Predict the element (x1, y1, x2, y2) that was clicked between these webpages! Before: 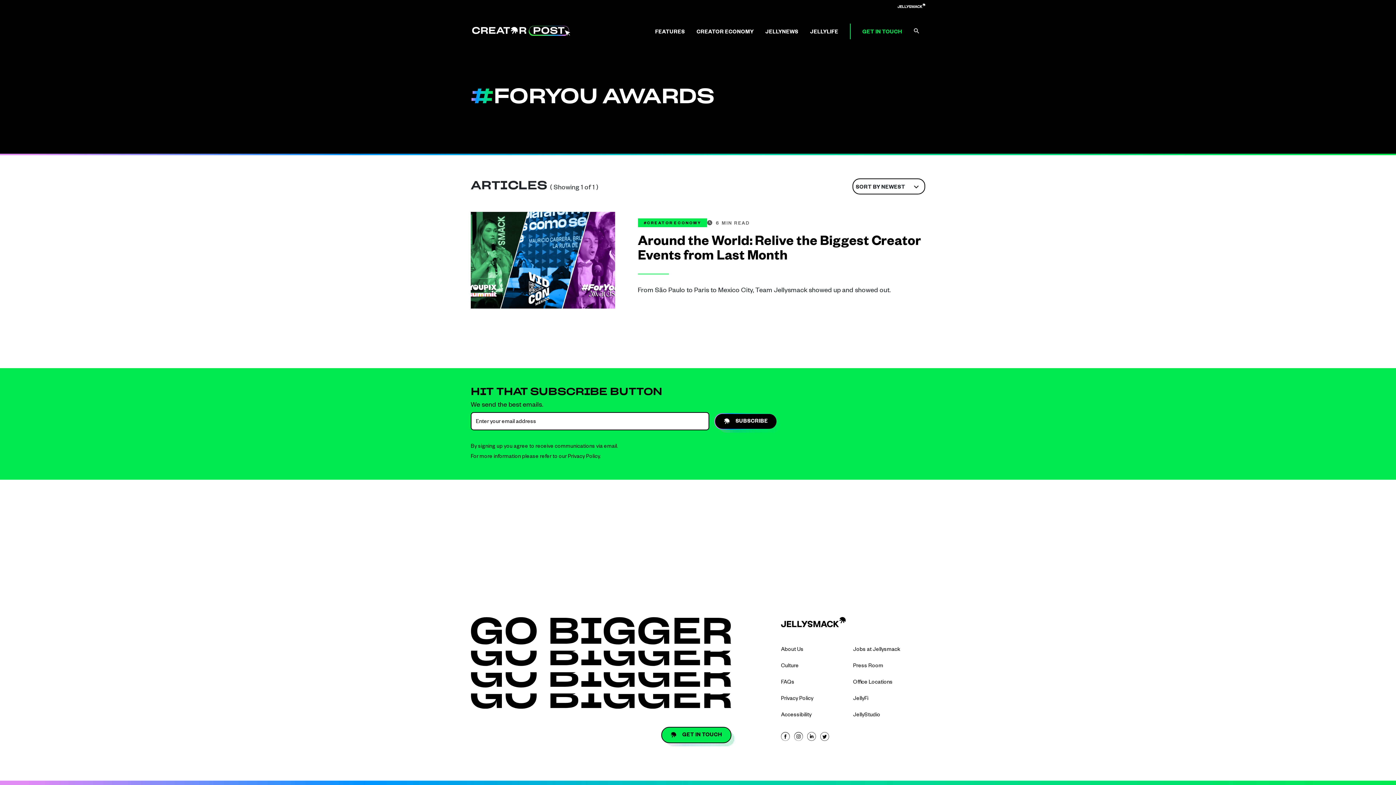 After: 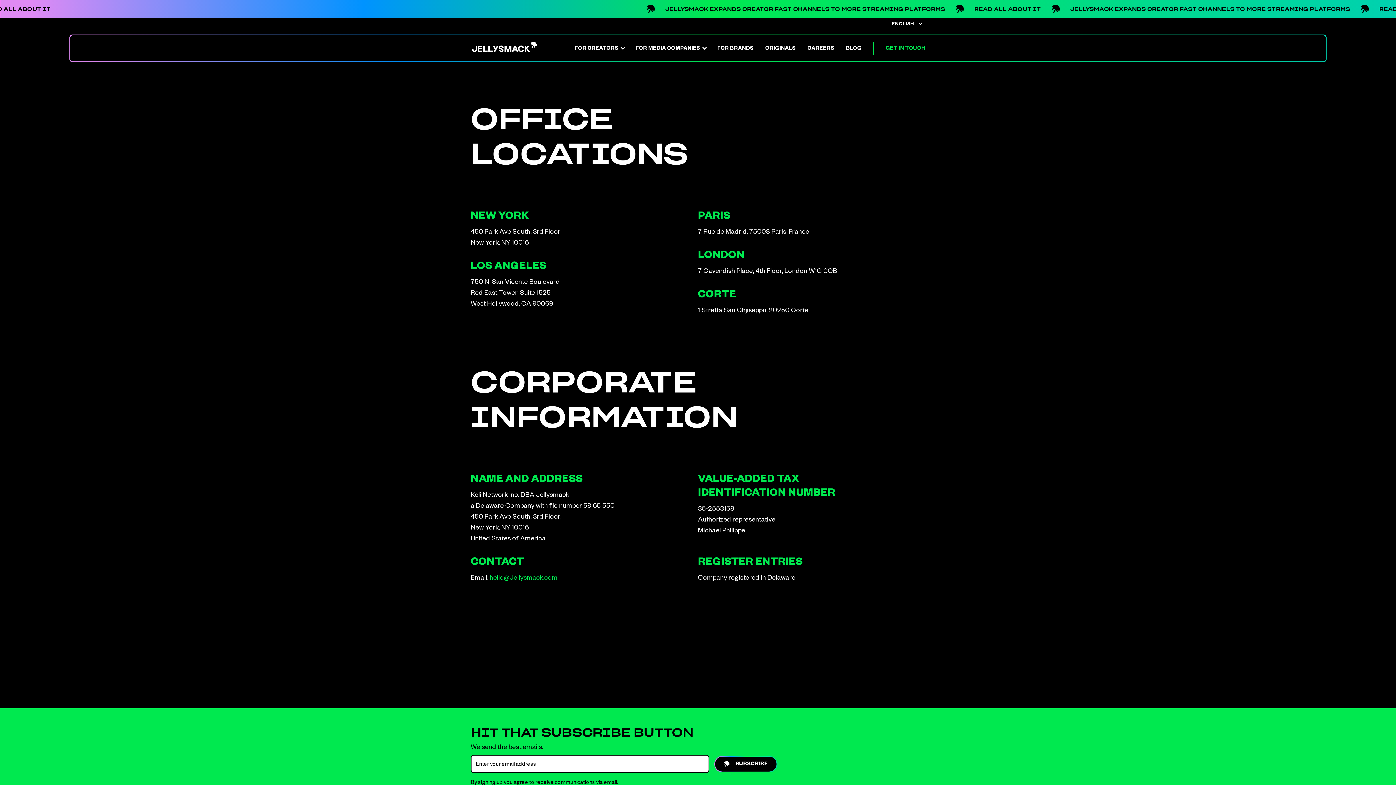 Action: label: Office Locations bbox: (853, 680, 892, 686)